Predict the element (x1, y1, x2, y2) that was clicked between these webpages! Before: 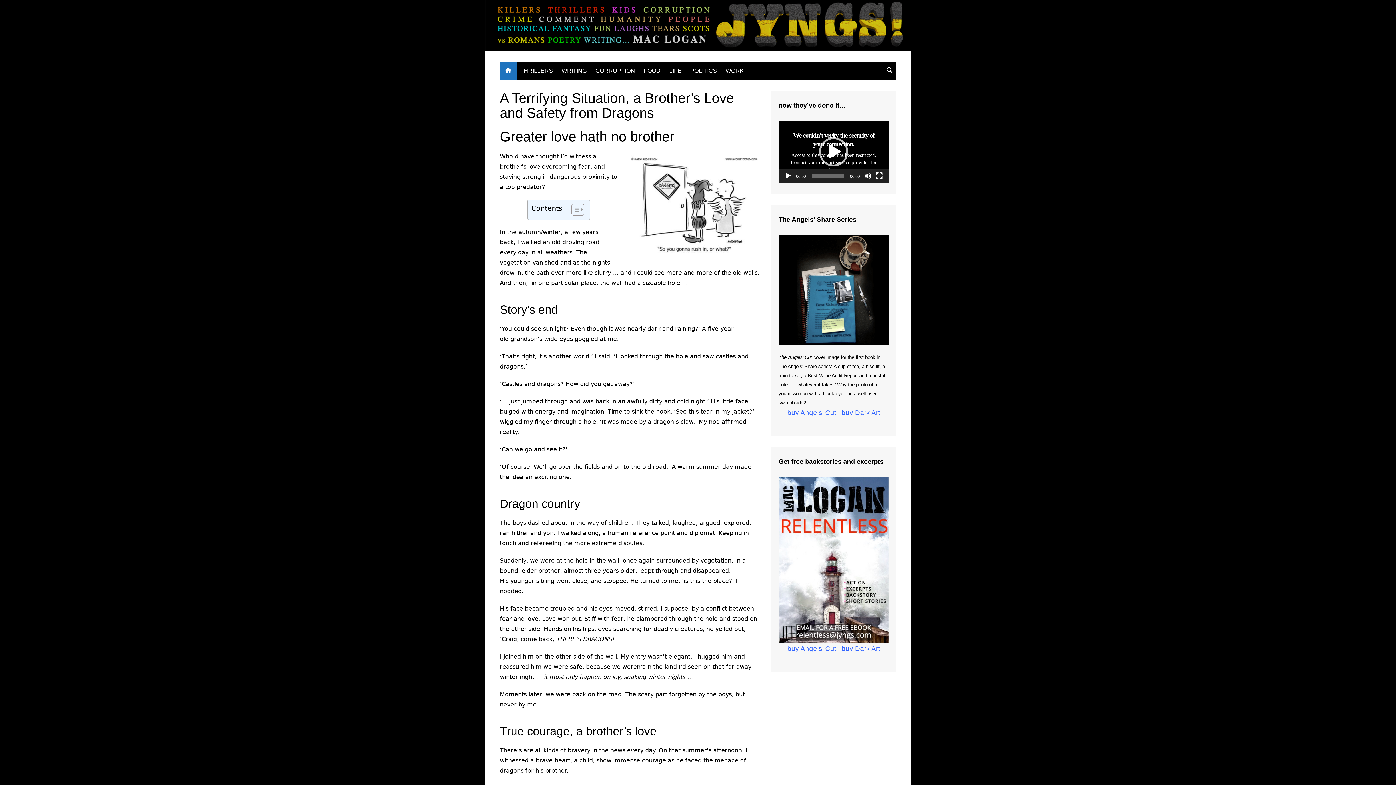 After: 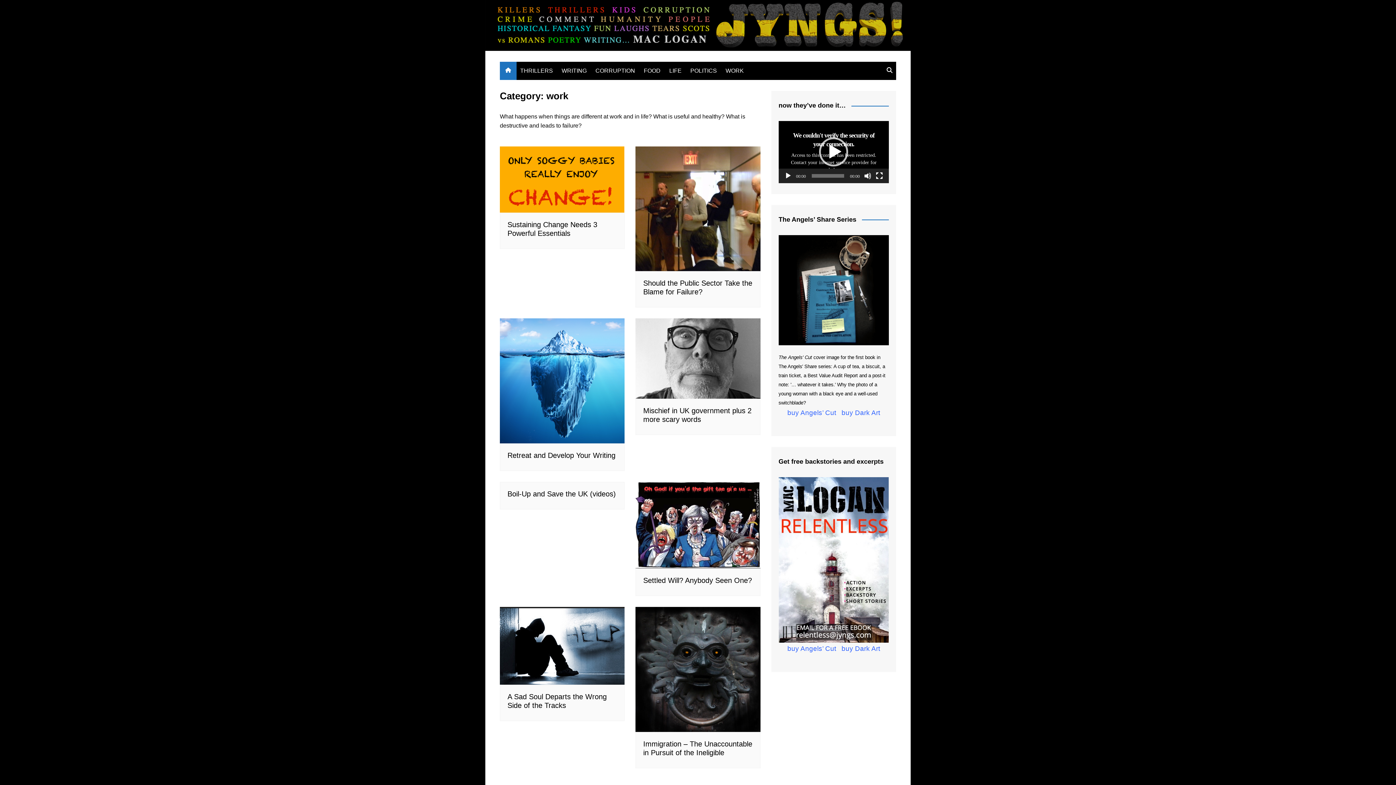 Action: label: WORK bbox: (722, 62, 747, 79)